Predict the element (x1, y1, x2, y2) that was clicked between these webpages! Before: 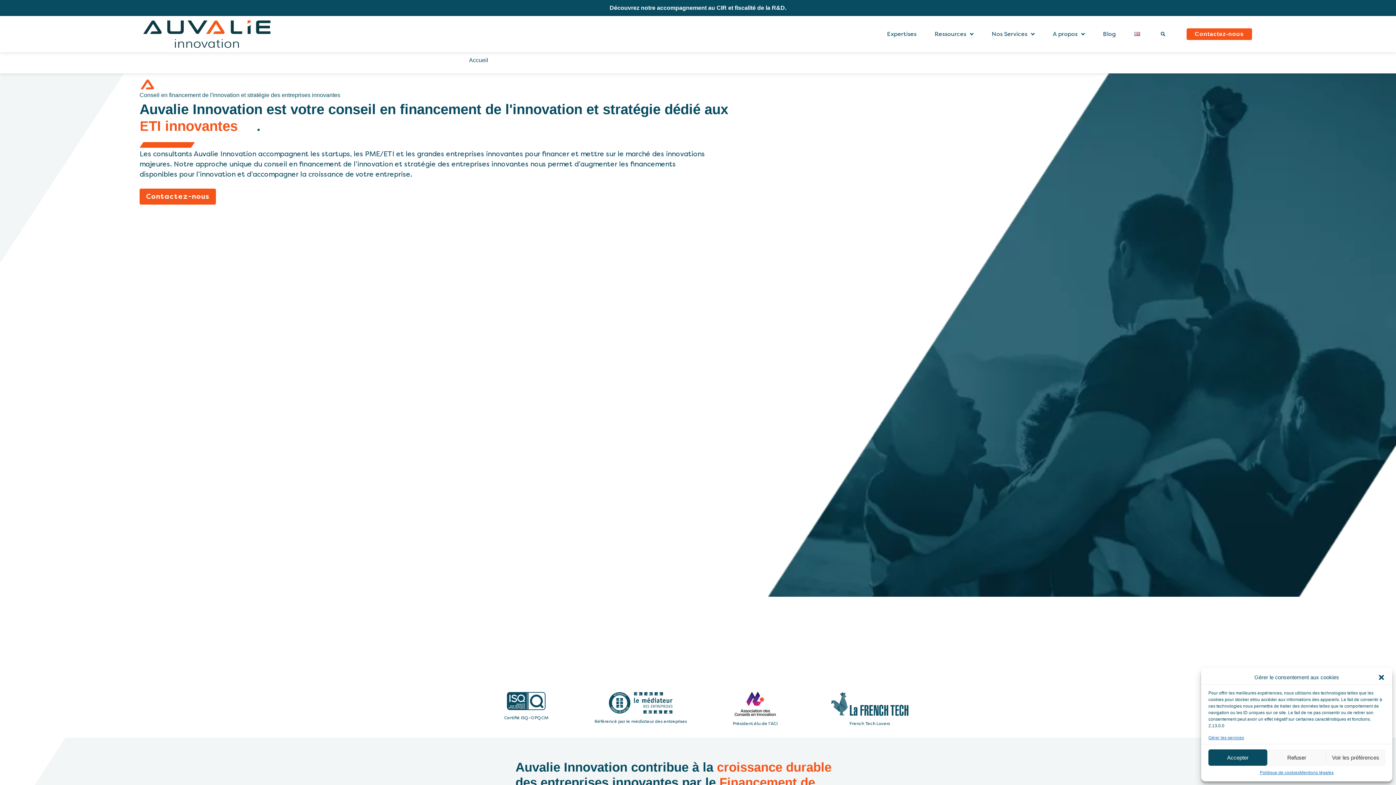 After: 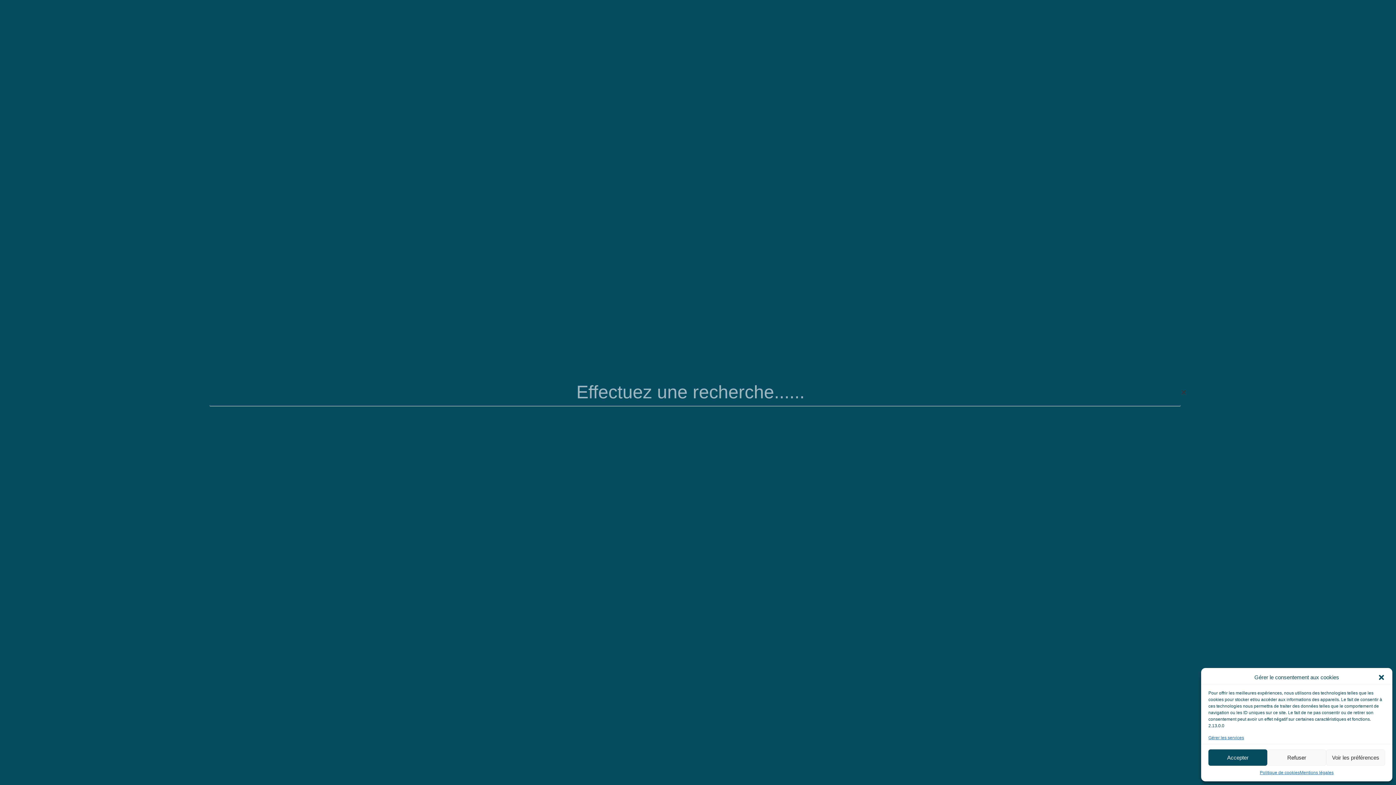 Action: bbox: (1158, 29, 1167, 38) label: Rechercher